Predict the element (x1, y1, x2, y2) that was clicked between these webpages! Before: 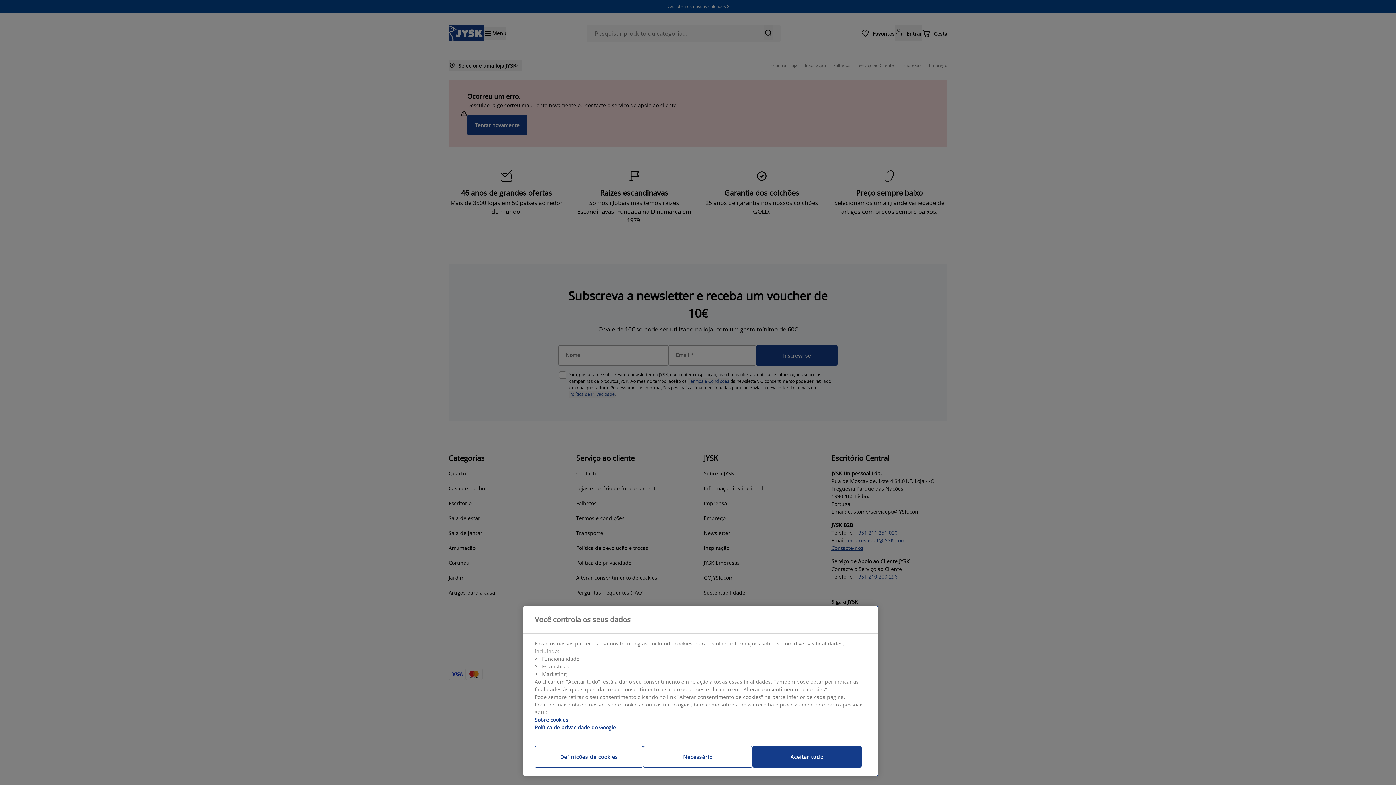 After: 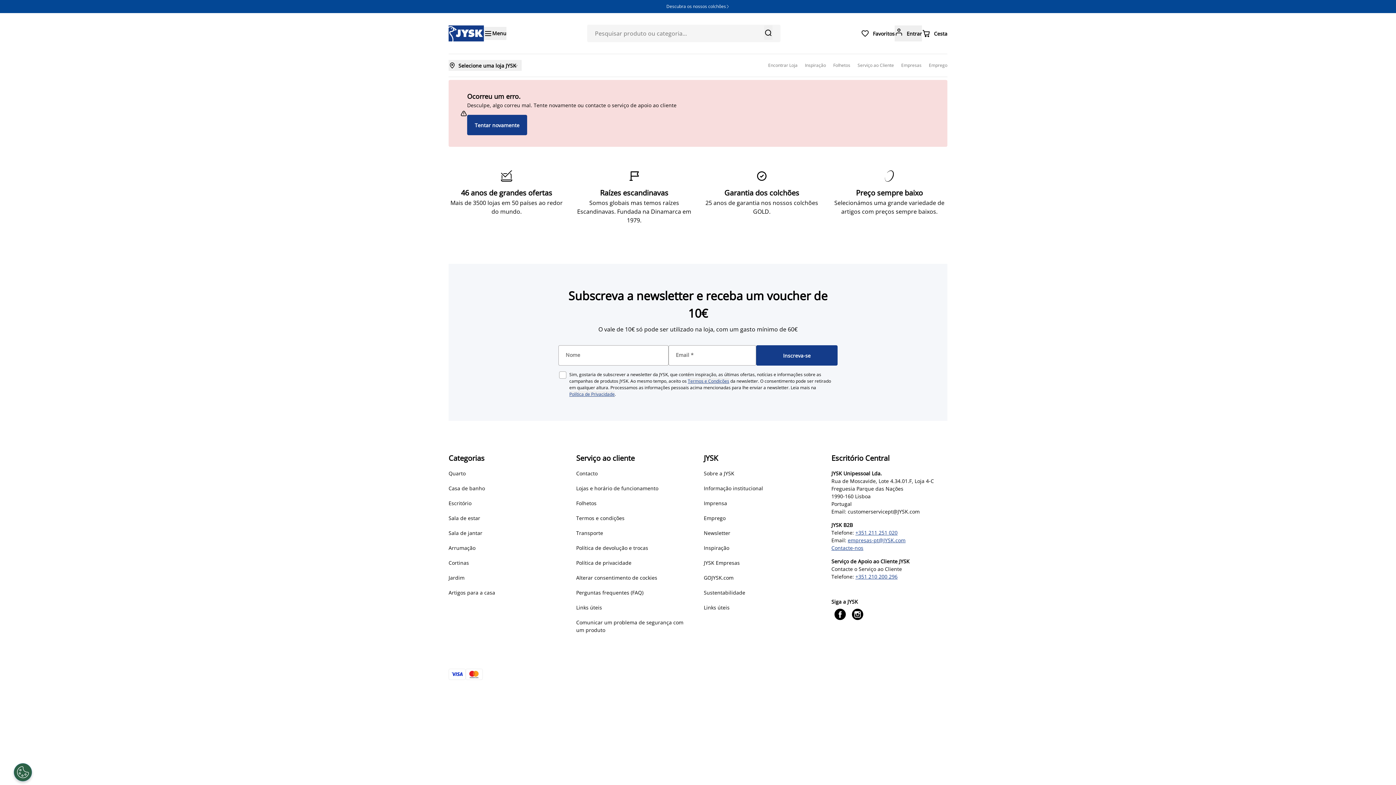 Action: bbox: (752, 746, 861, 768) label: Aceitar tudo